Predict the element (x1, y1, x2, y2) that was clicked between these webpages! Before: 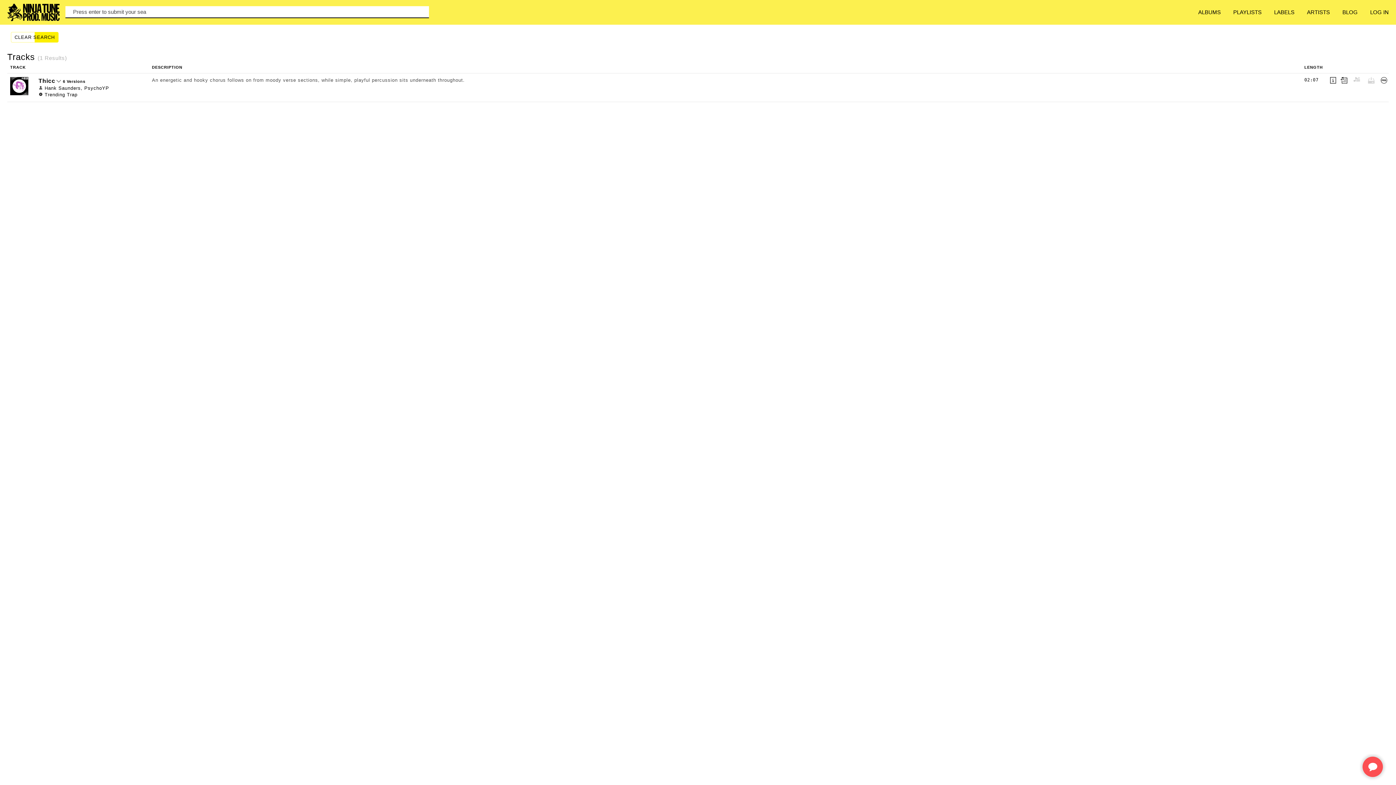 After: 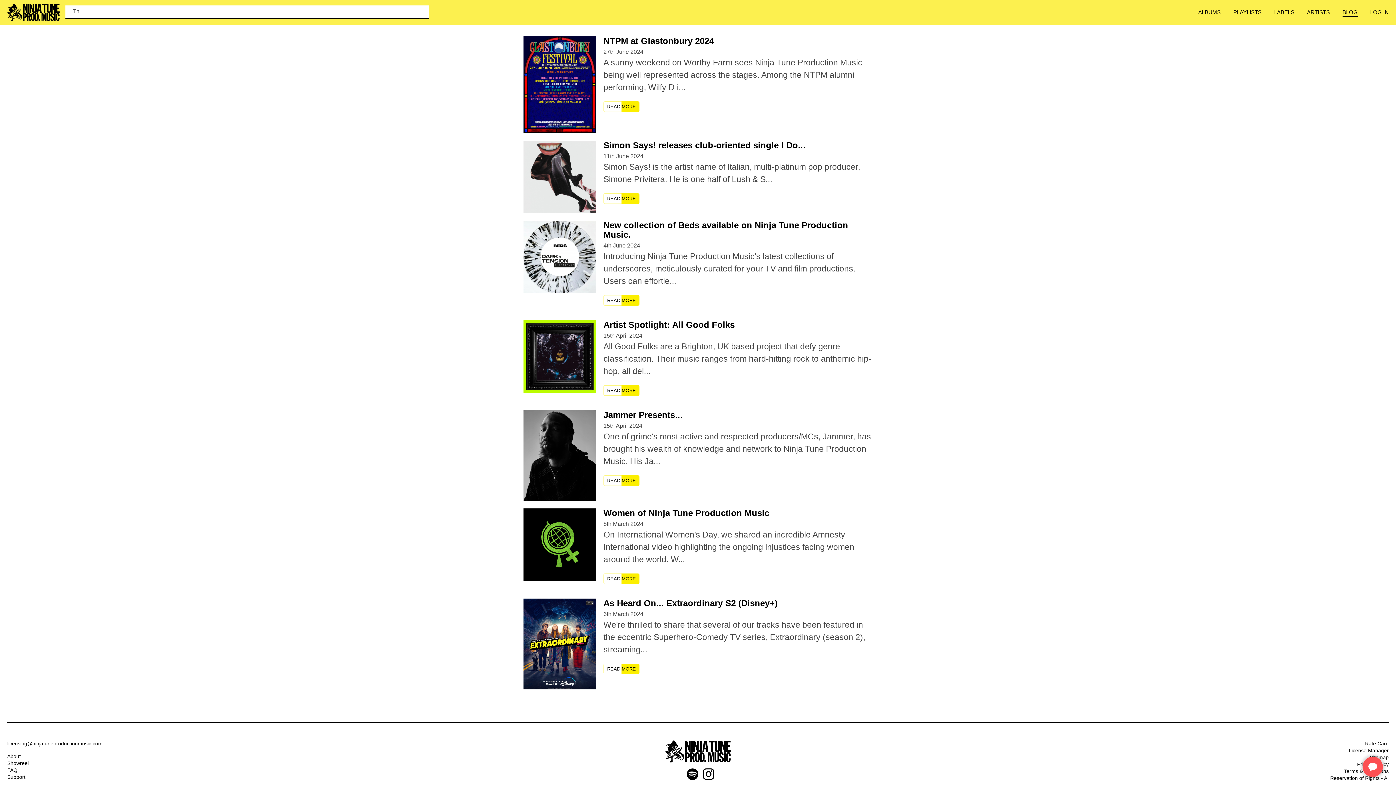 Action: bbox: (1342, 9, 1358, 15) label: BLOG